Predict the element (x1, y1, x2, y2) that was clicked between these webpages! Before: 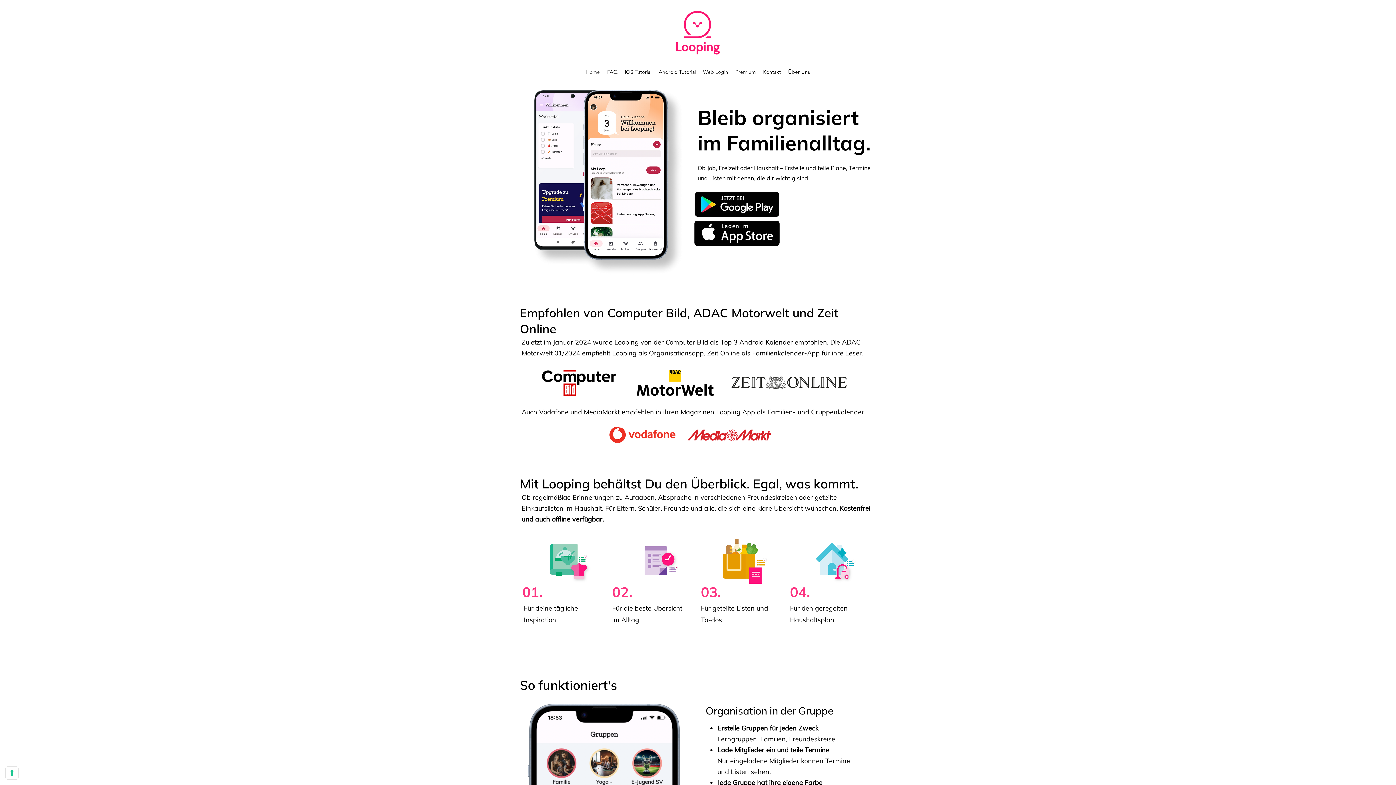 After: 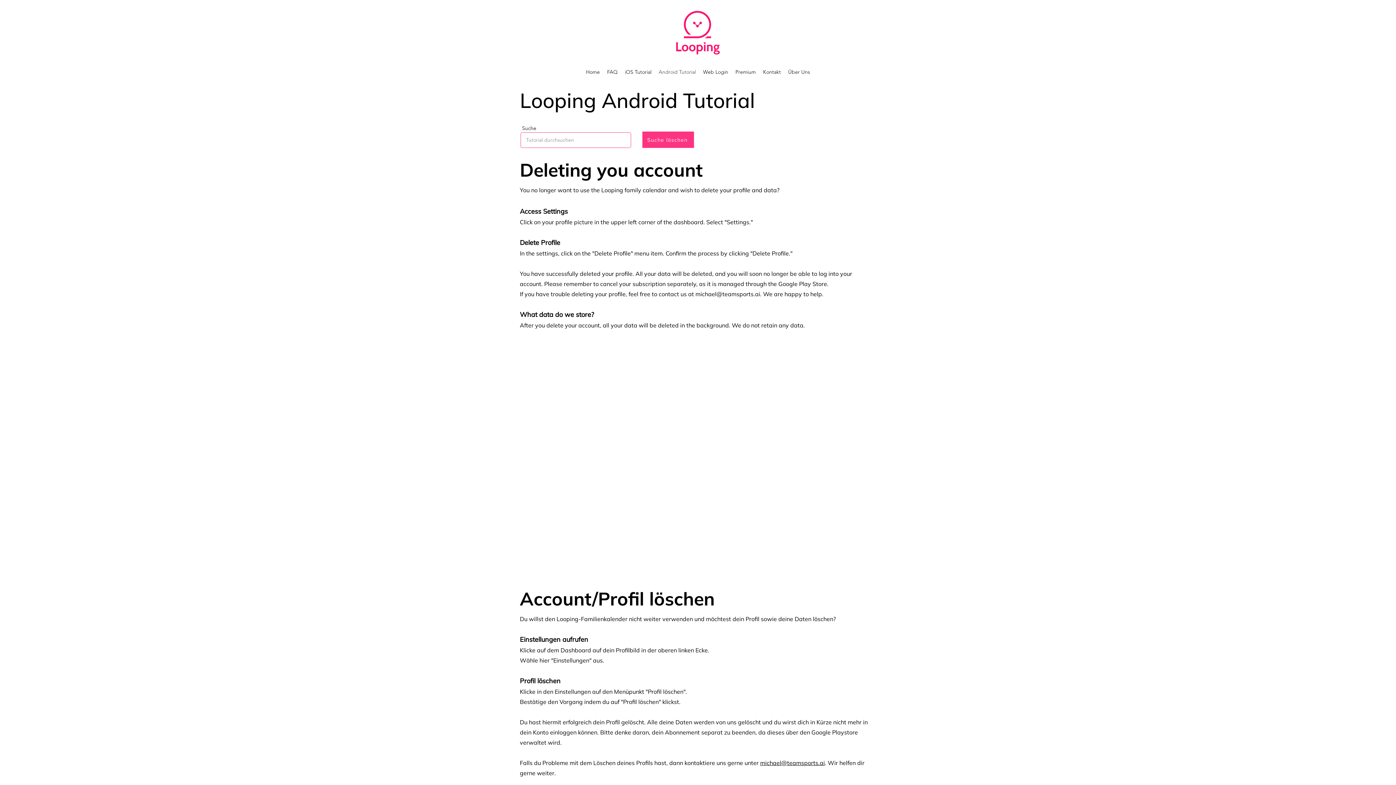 Action: bbox: (655, 66, 699, 77) label: Android Tutorial